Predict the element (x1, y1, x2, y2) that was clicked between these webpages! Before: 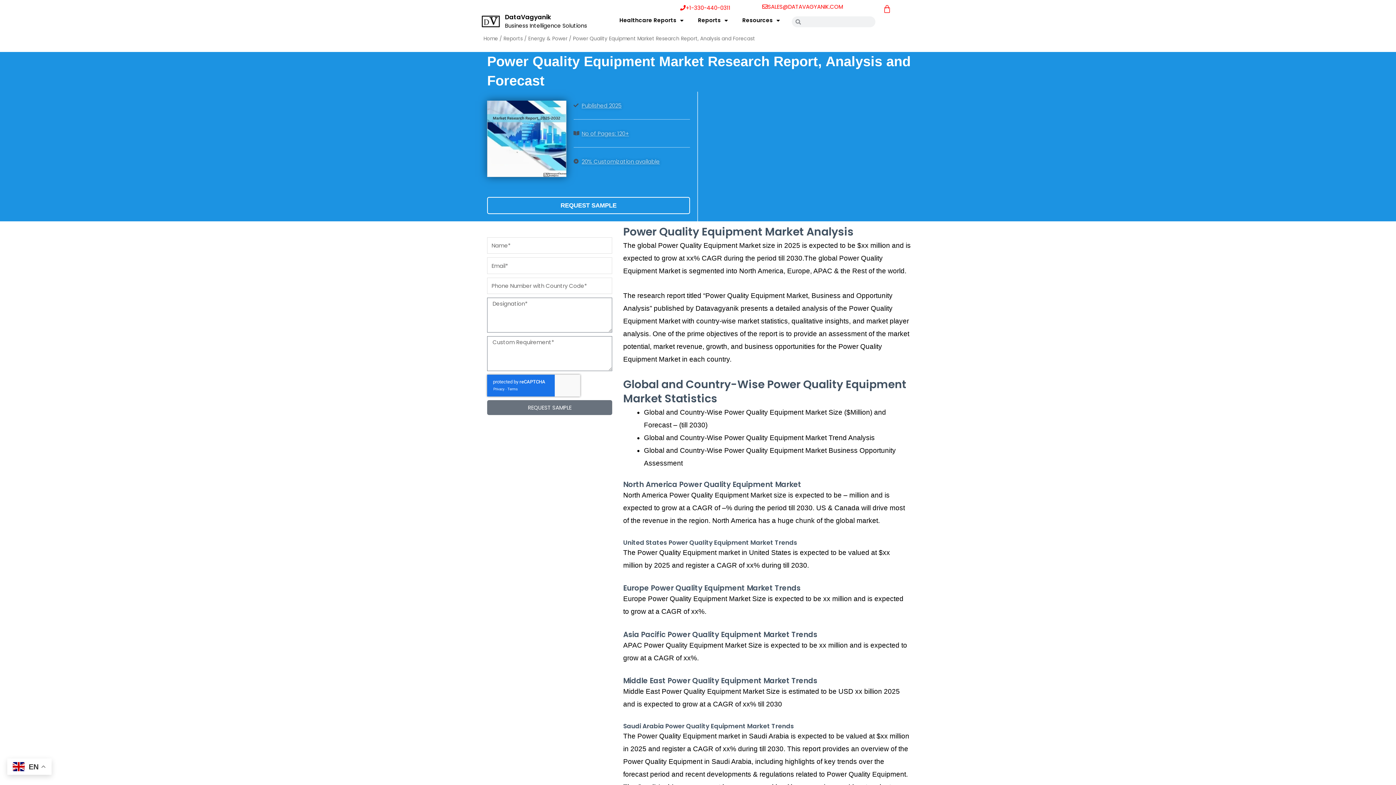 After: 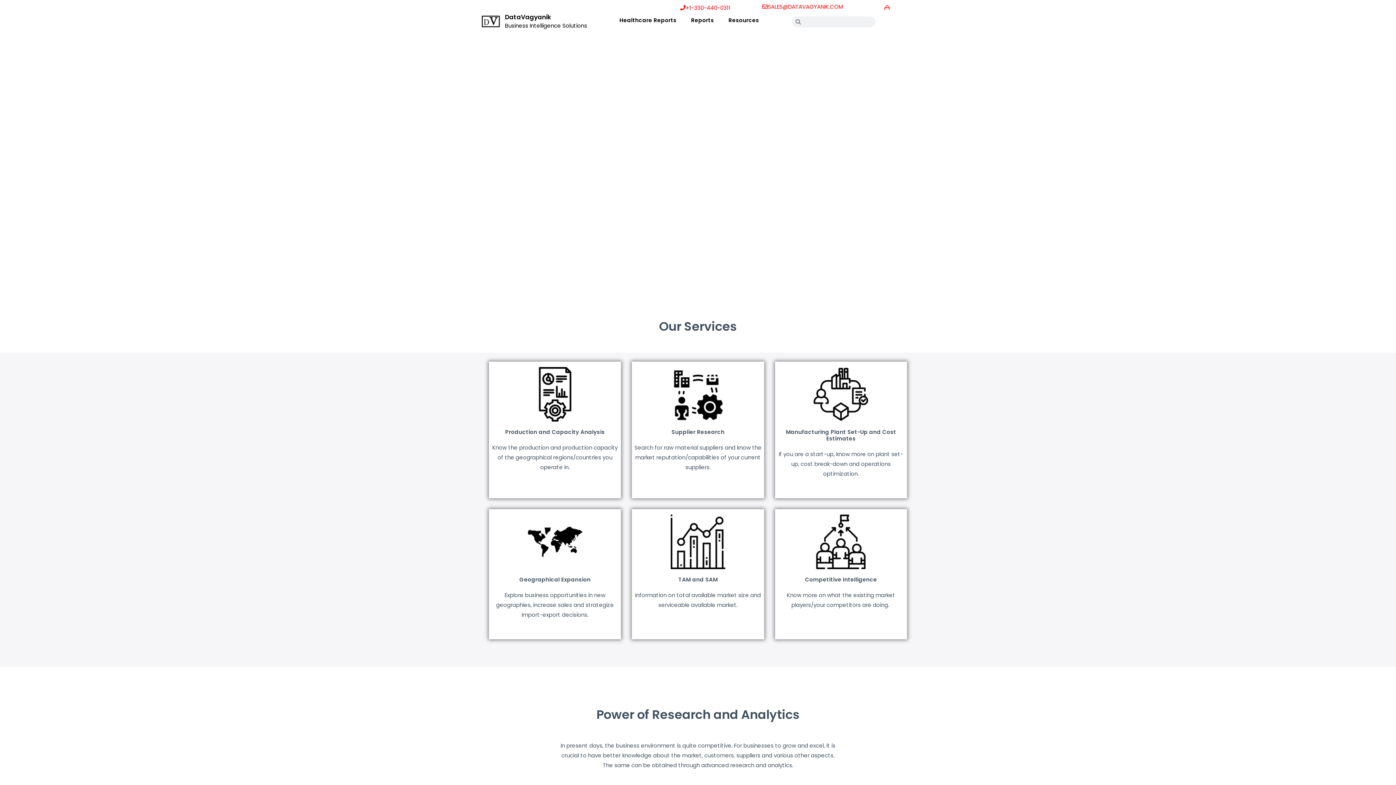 Action: bbox: (505, 21, 587, 29) label: Business Intelligence Solutions